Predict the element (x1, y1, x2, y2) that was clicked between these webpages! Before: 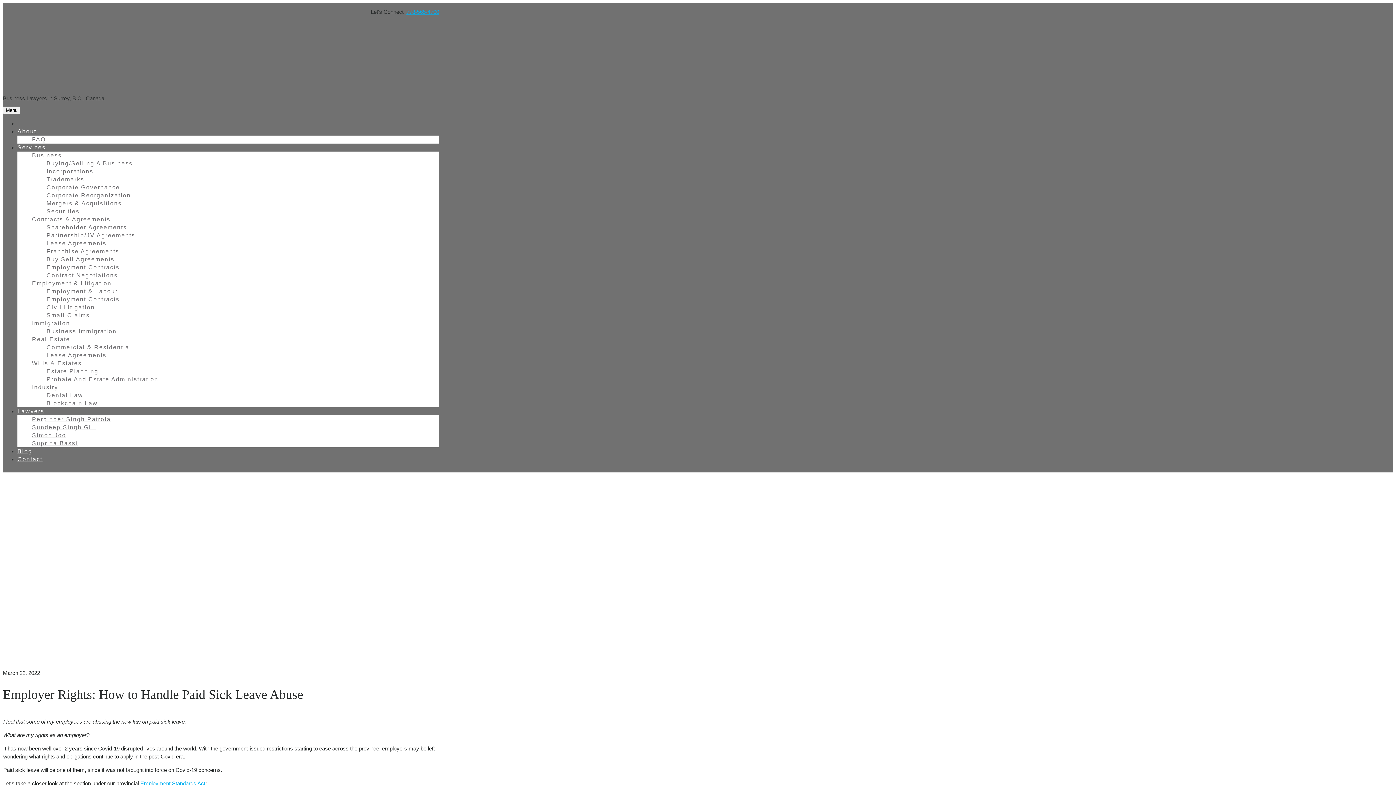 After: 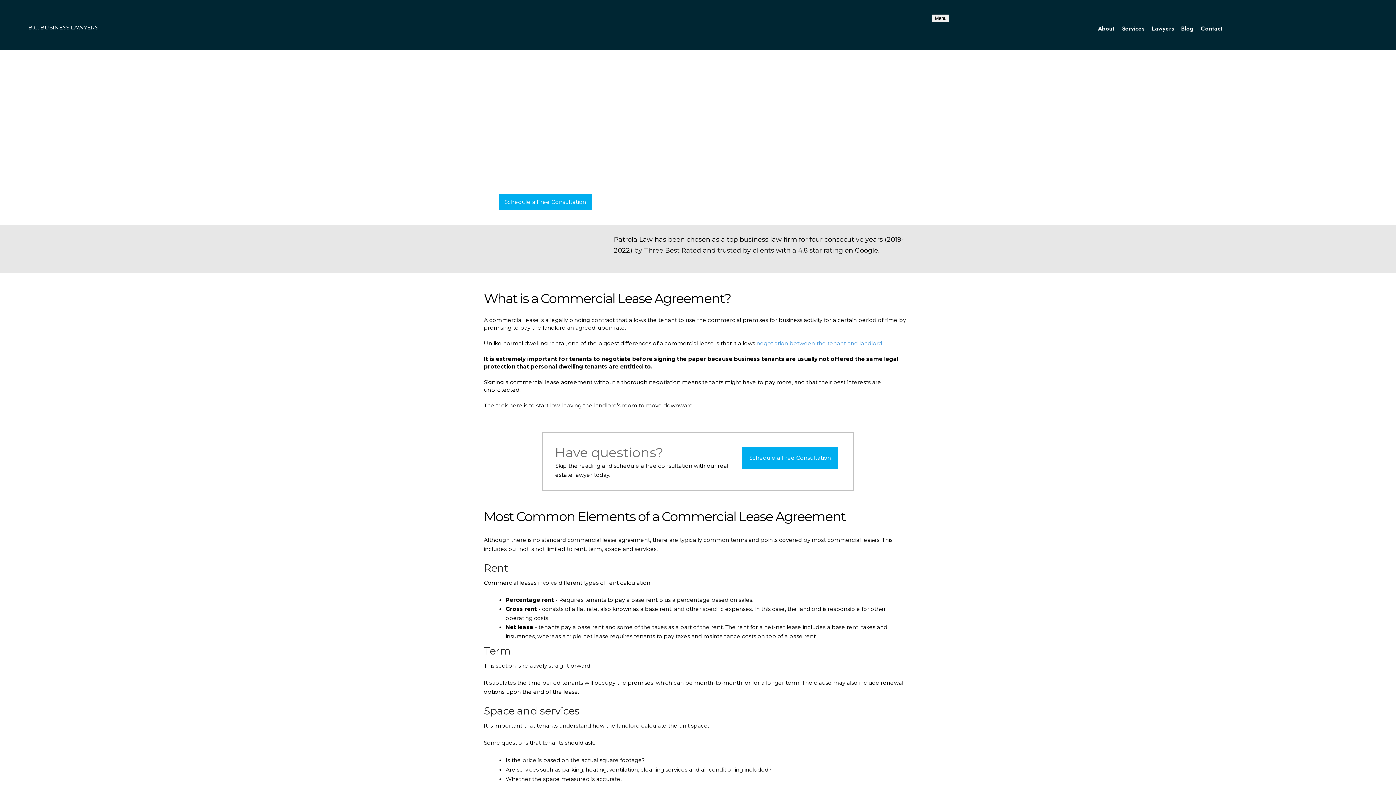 Action: bbox: (46, 352, 106, 358) label: Lease Agreements